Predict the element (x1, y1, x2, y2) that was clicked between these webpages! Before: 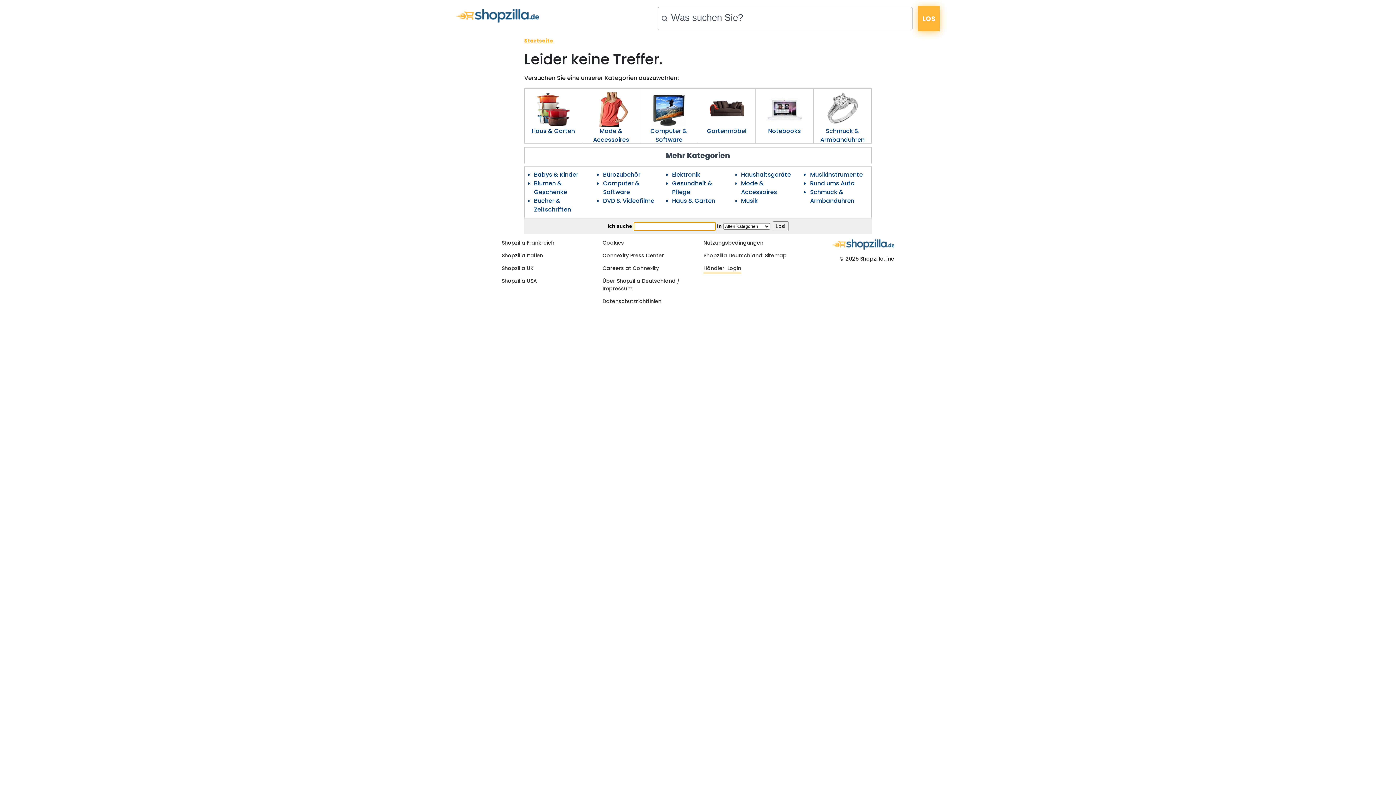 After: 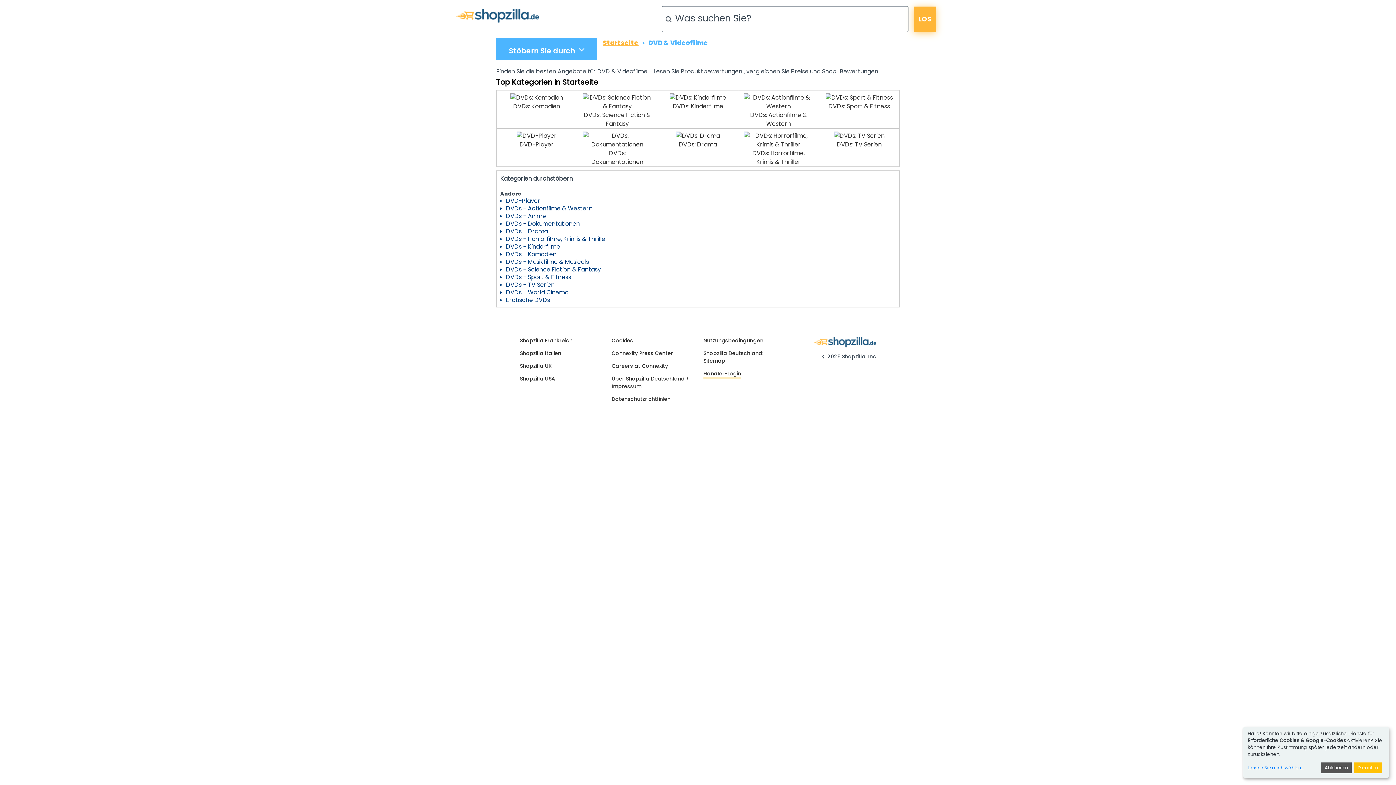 Action: label: DVD & Videofilme bbox: (603, 196, 654, 205)